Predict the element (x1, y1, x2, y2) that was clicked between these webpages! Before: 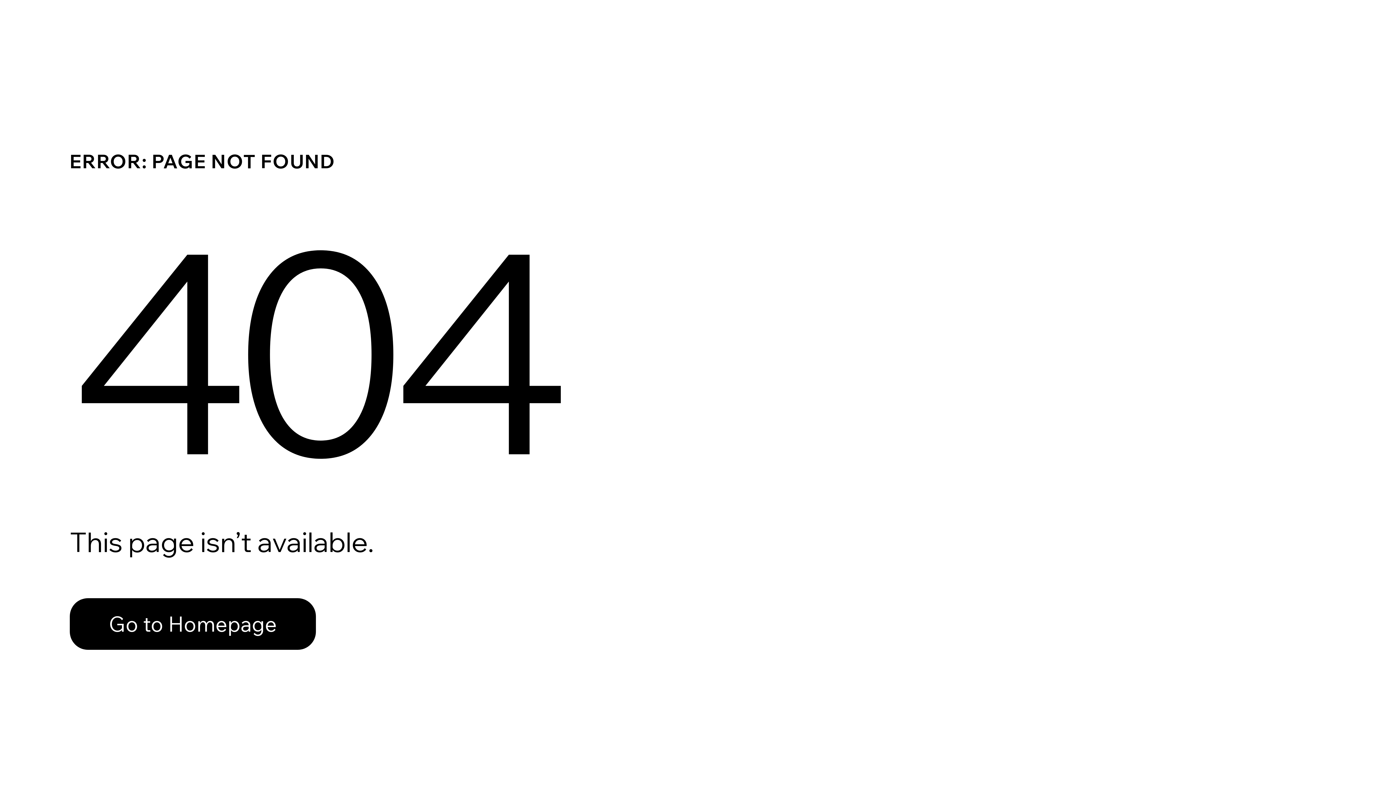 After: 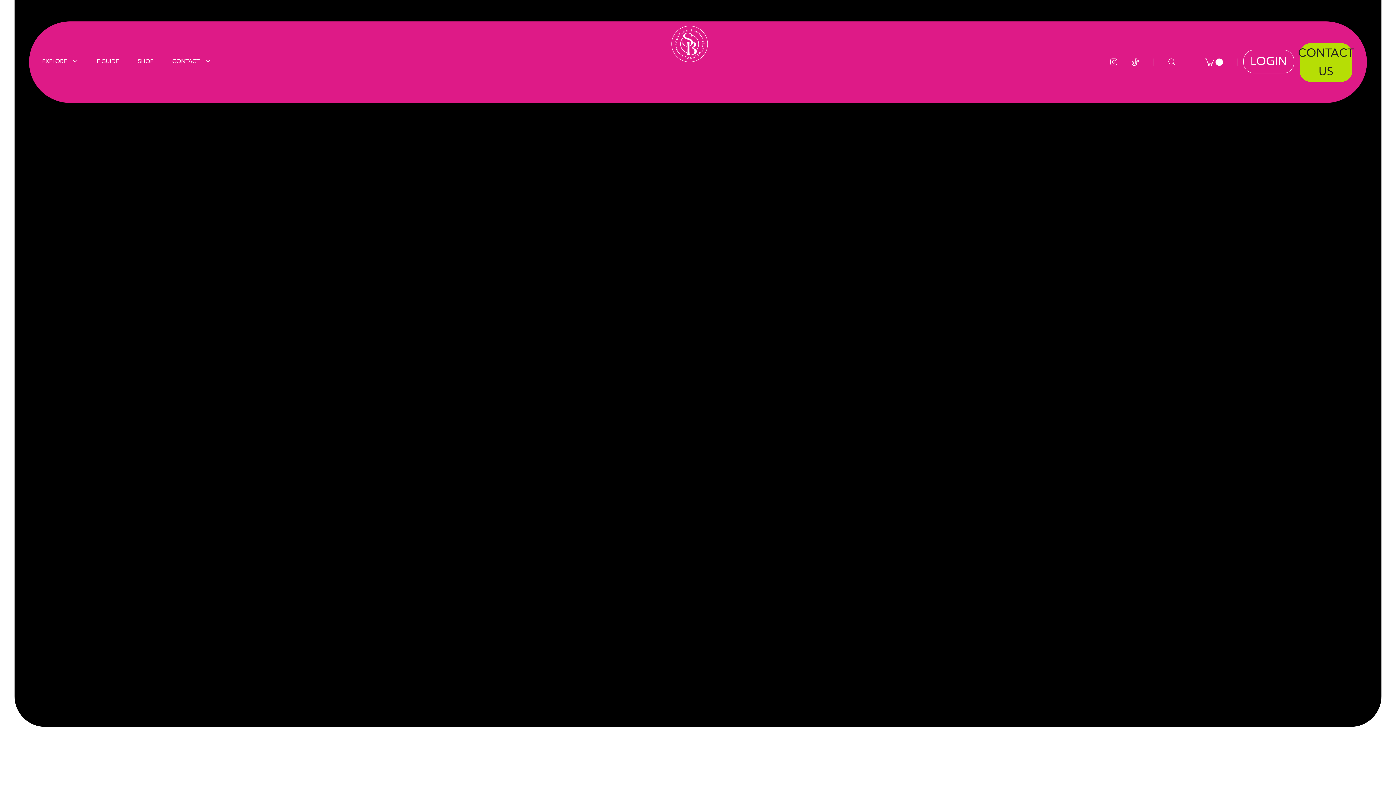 Action: label: Go to Homepage bbox: (69, 598, 316, 650)